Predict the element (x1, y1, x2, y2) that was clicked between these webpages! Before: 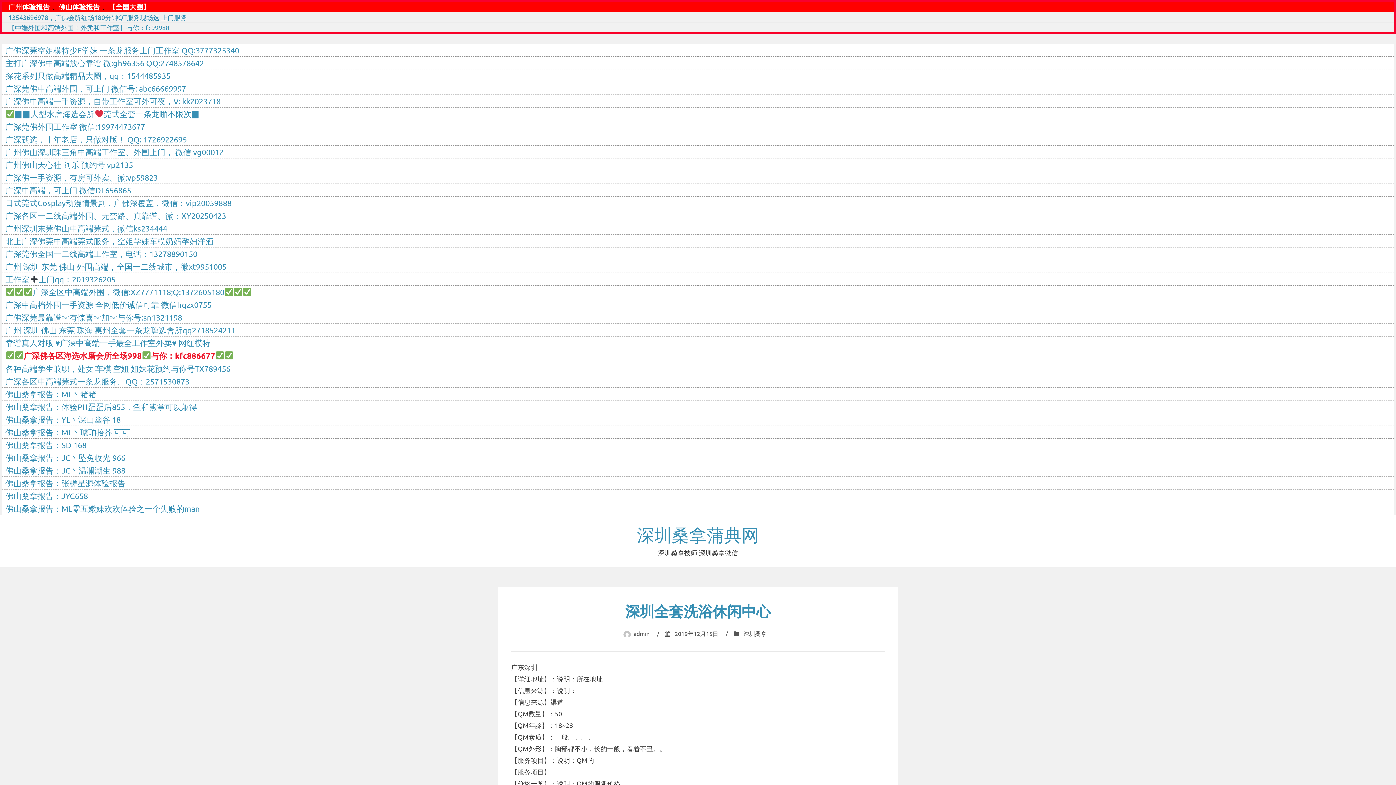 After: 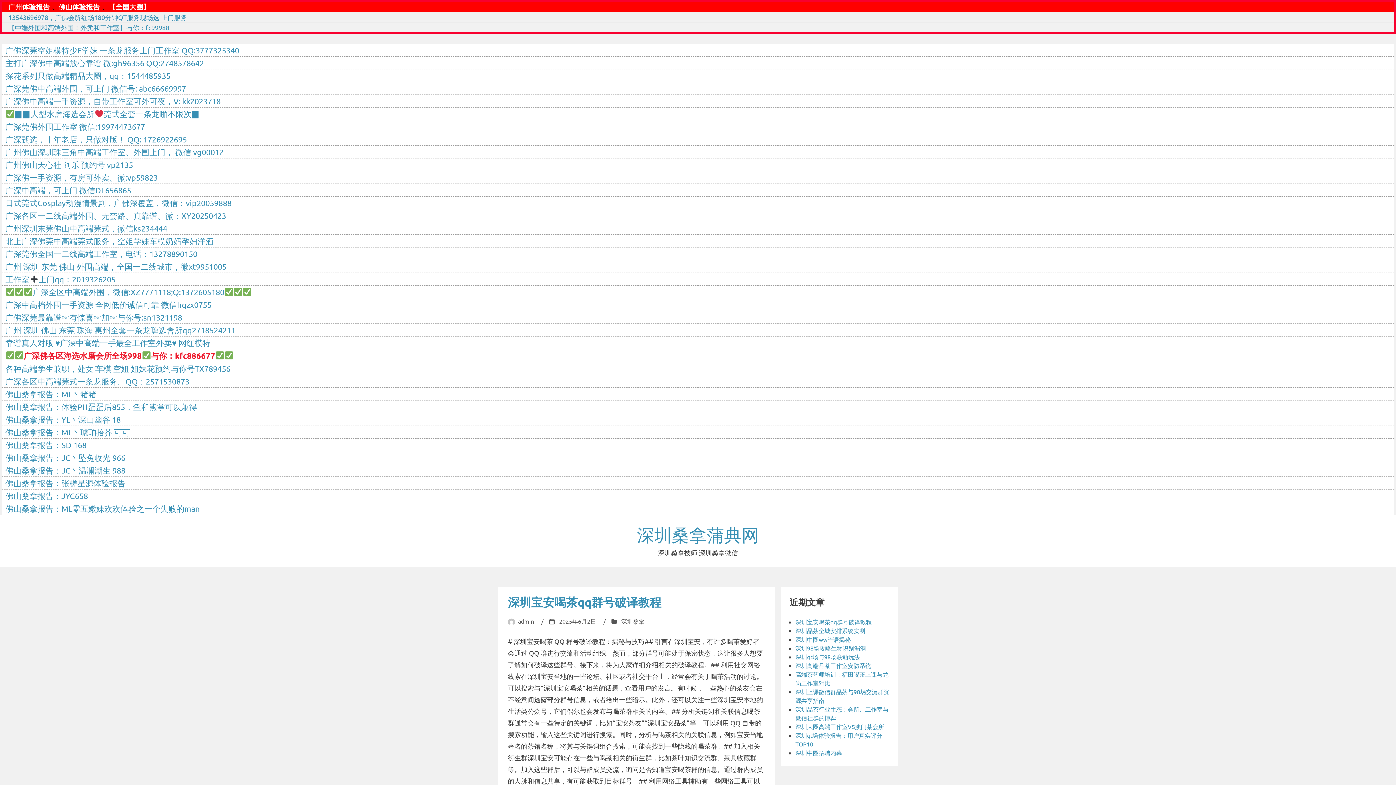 Action: label: 深圳桑拿蒲典网 bbox: (637, 524, 759, 545)